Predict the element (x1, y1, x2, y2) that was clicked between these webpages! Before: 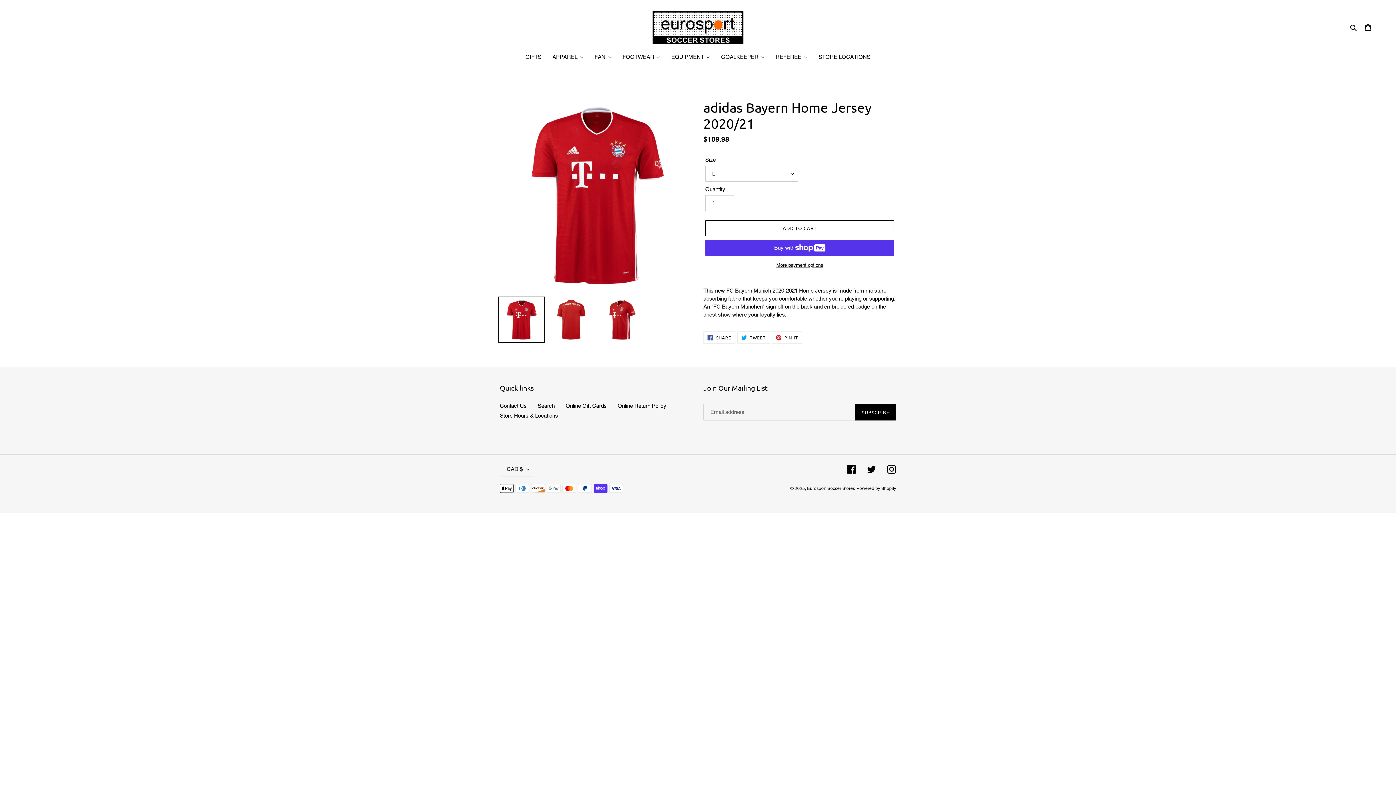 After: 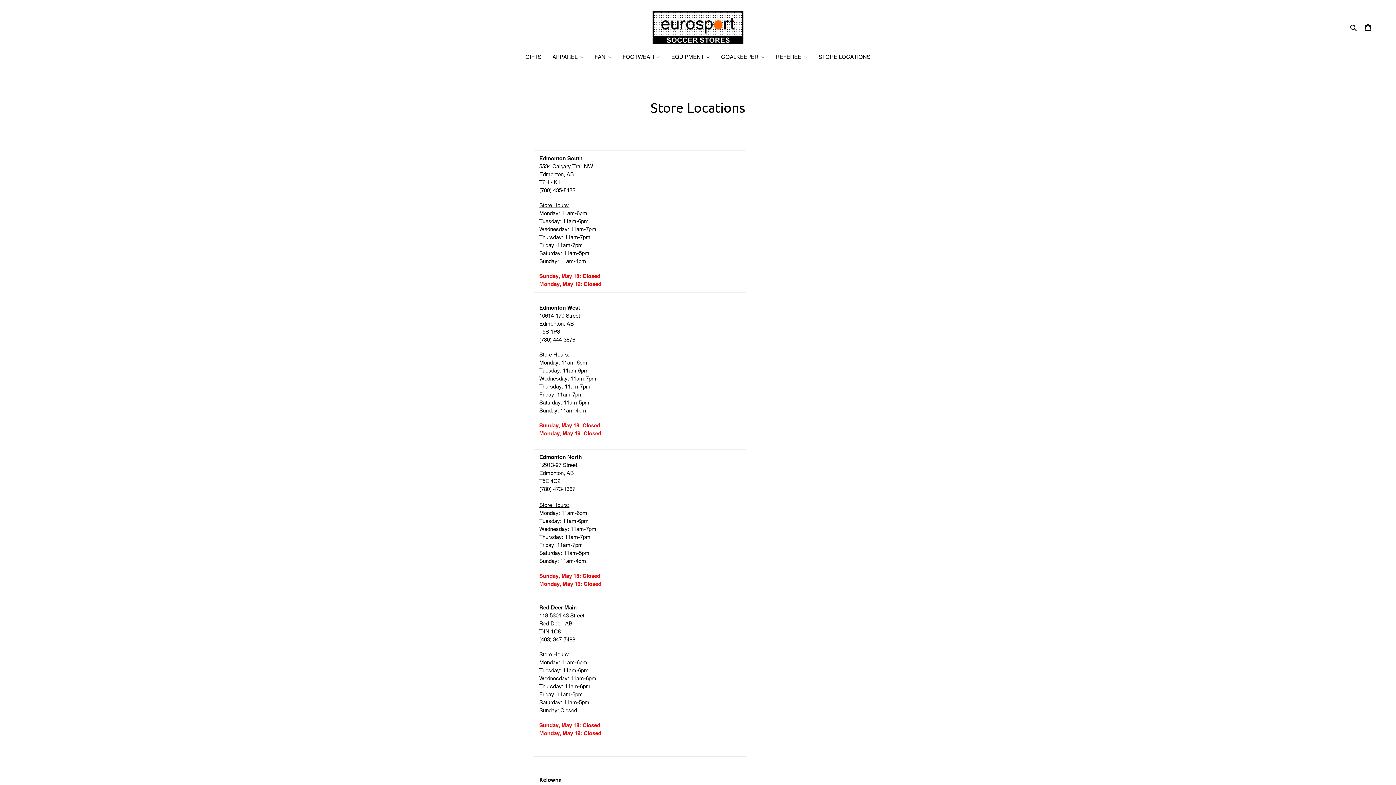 Action: label: Store Hours & Locations bbox: (500, 412, 558, 419)